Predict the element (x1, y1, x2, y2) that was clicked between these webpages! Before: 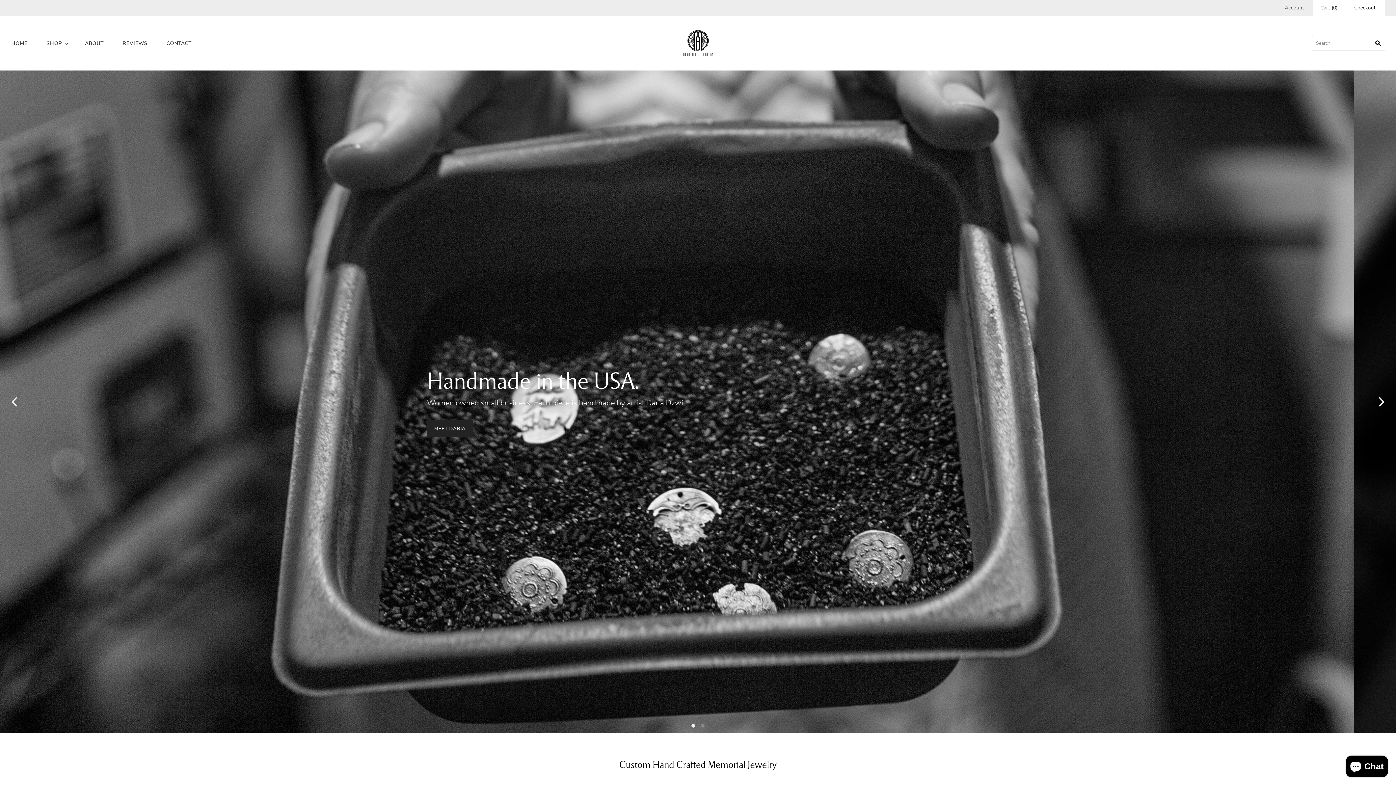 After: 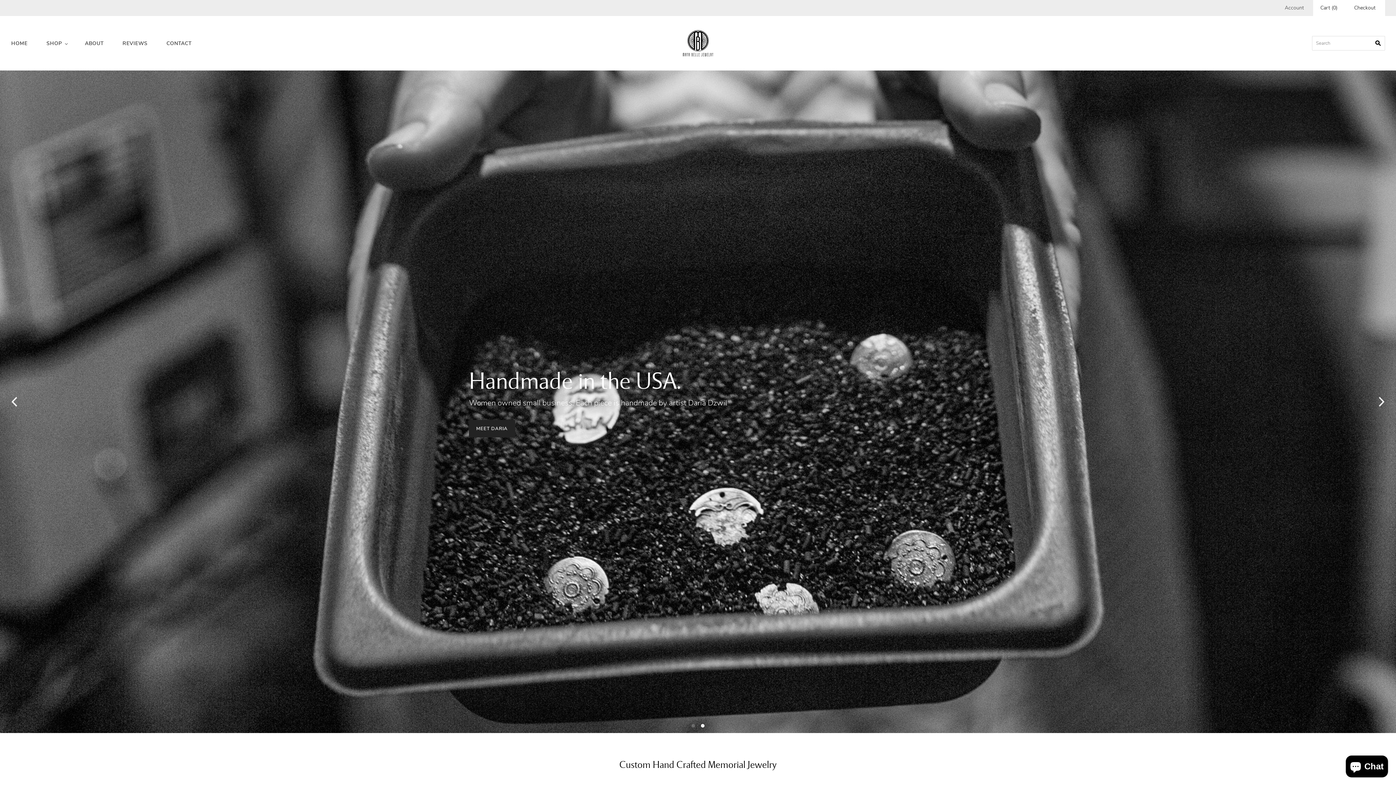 Action: bbox: (1373, 393, 1389, 409) label: Next